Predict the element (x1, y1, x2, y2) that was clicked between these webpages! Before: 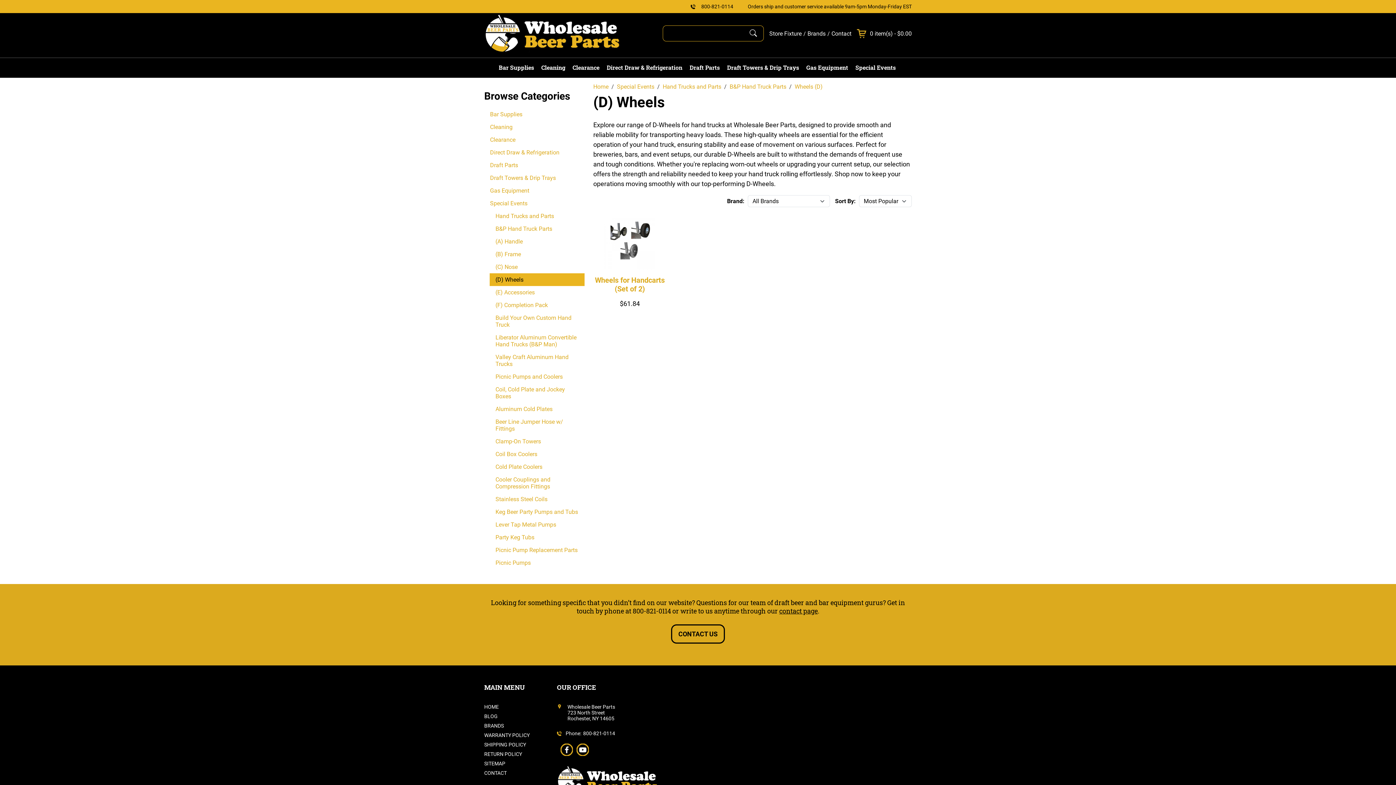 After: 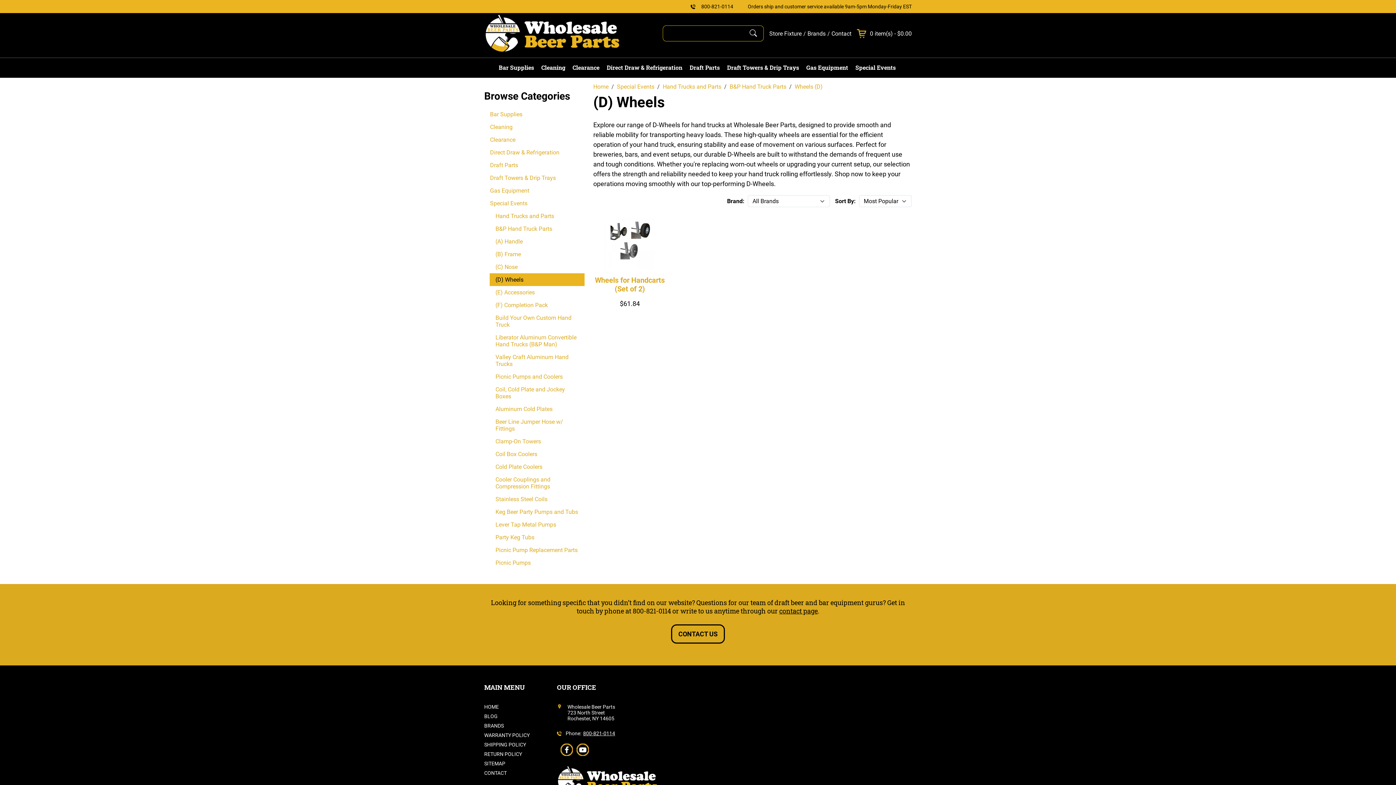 Action: bbox: (583, 731, 615, 736) label: 800-821-0114